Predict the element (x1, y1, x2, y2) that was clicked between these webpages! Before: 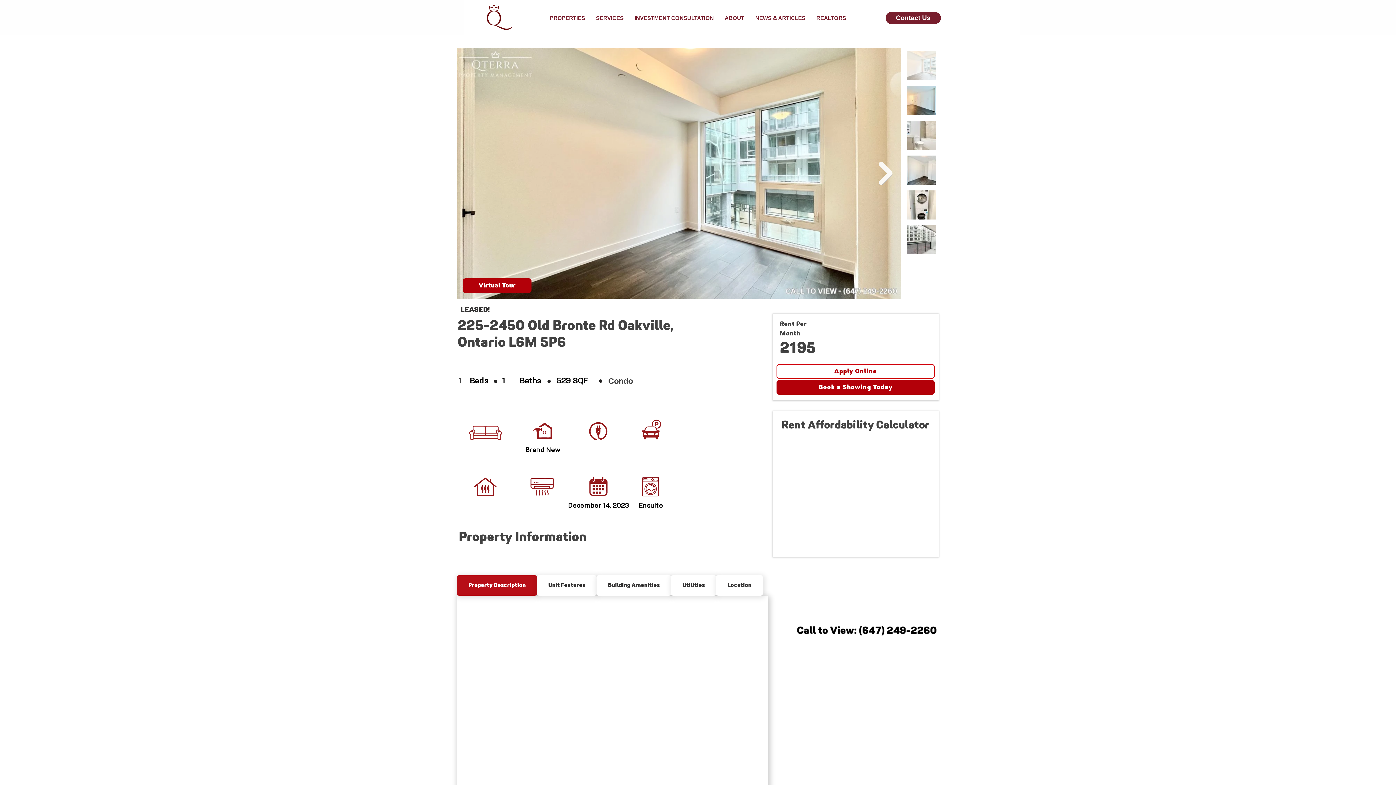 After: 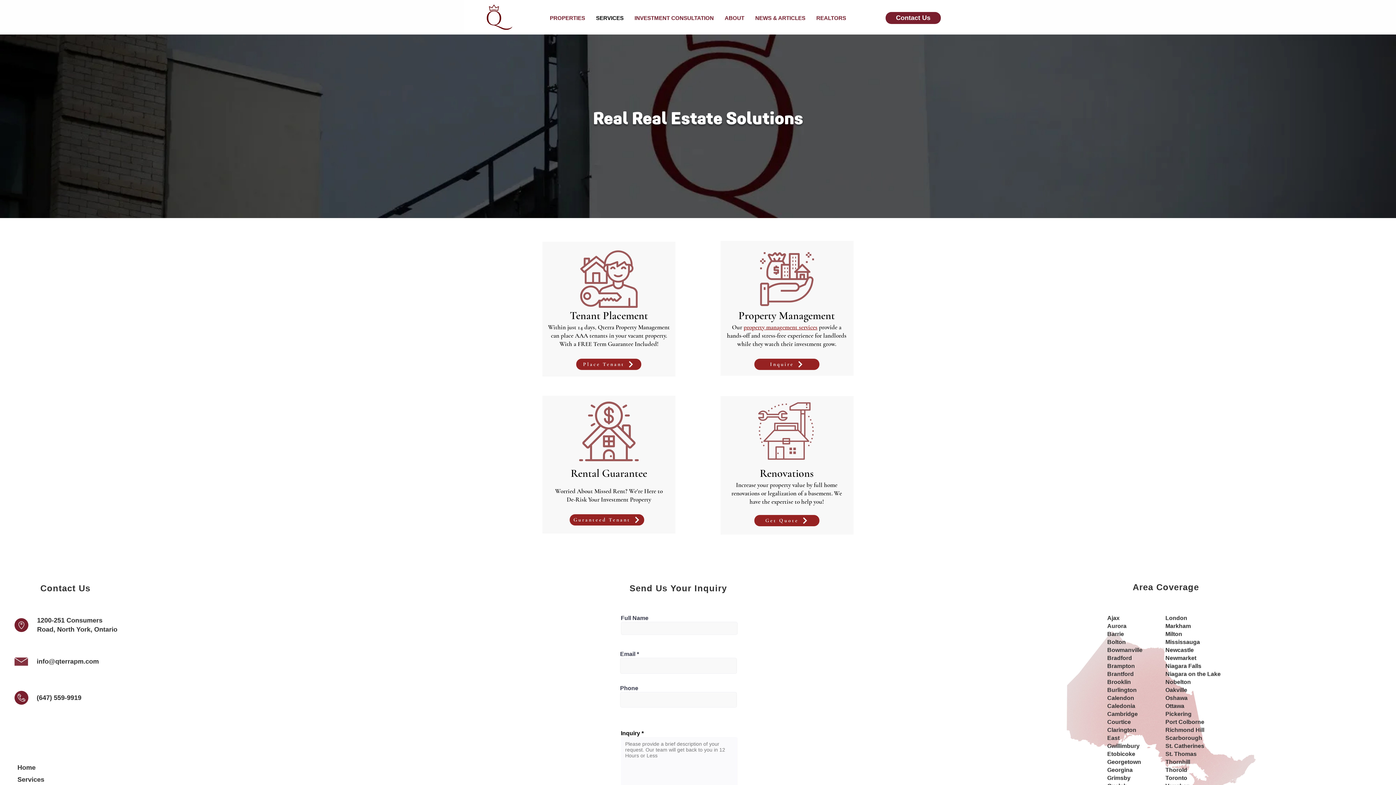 Action: bbox: (590, 6, 629, 29) label: SERVICES